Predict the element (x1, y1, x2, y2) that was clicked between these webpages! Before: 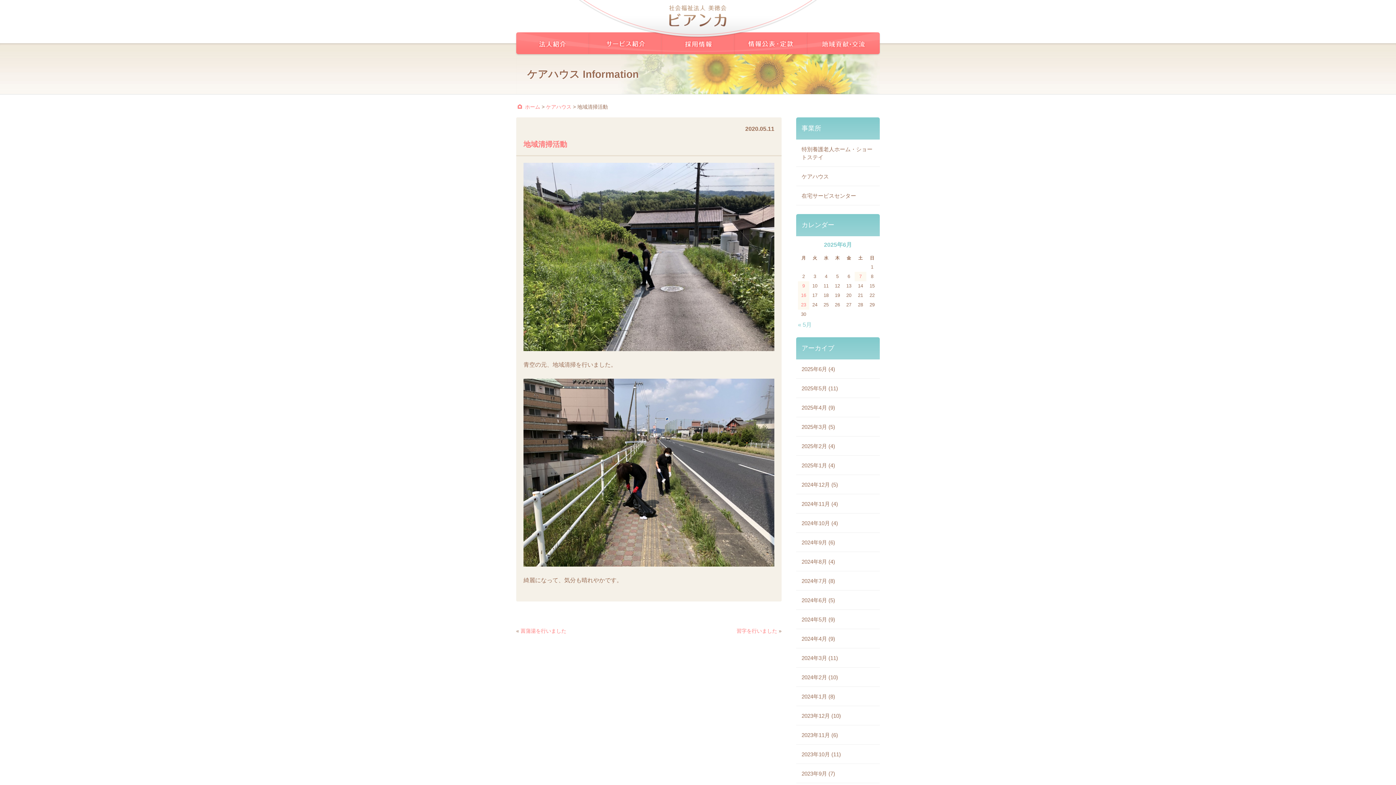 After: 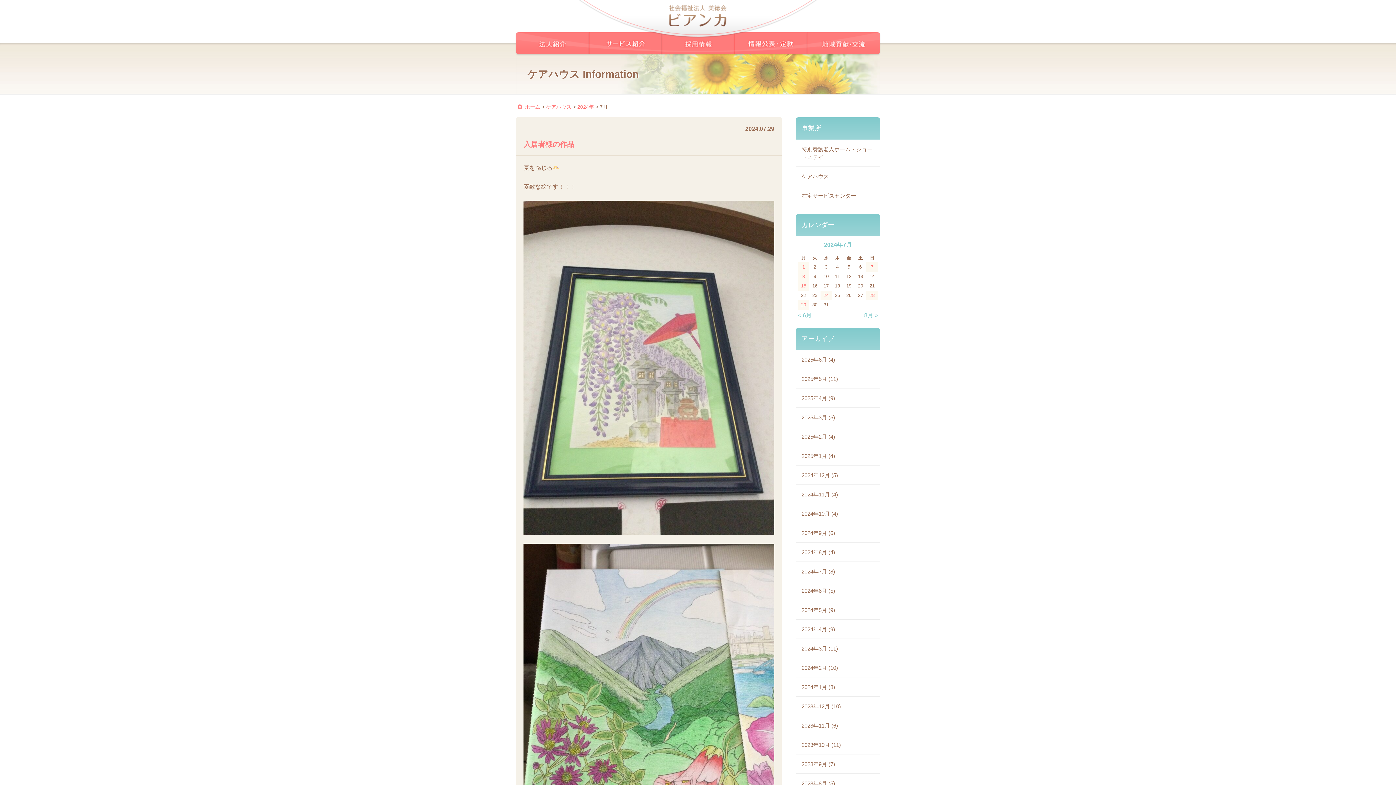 Action: bbox: (801, 578, 827, 584) label: 2024年7月